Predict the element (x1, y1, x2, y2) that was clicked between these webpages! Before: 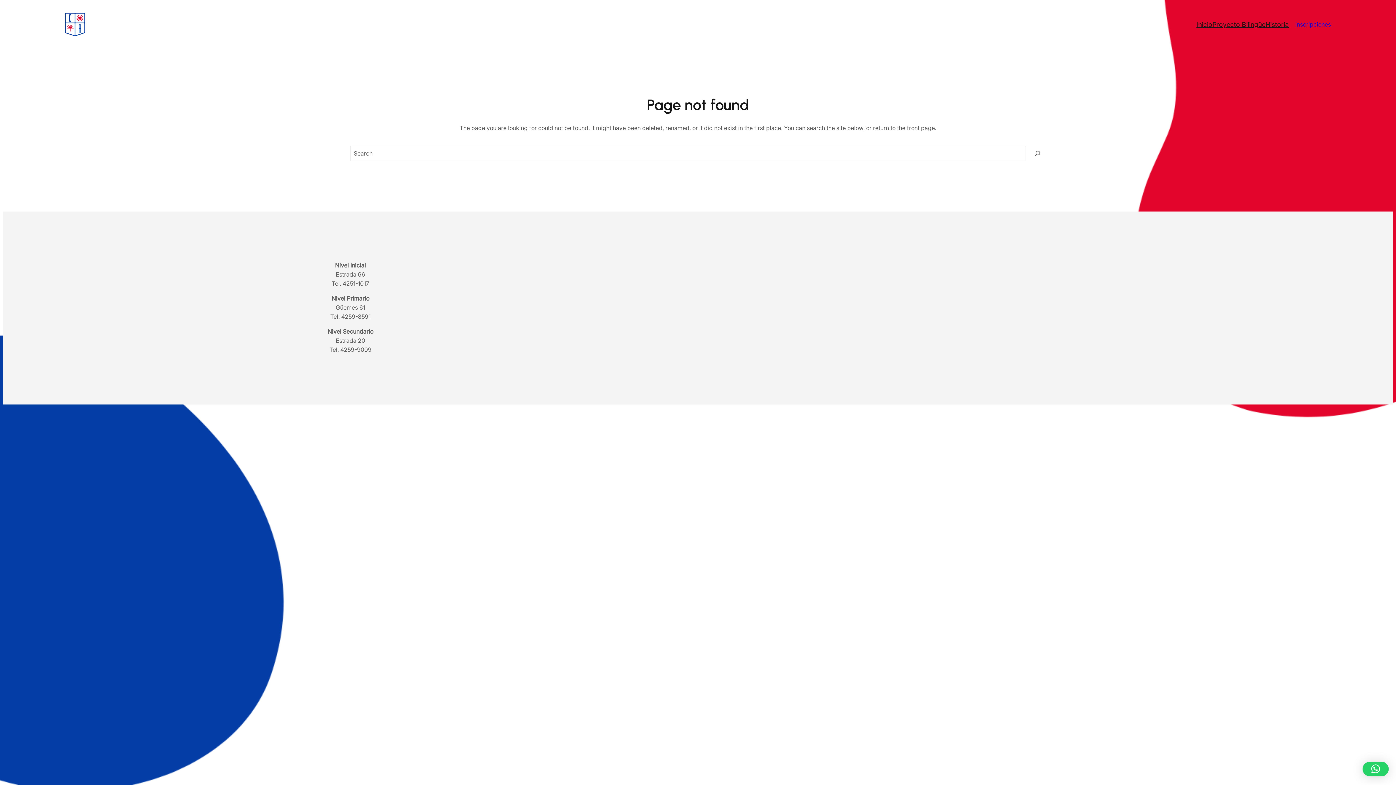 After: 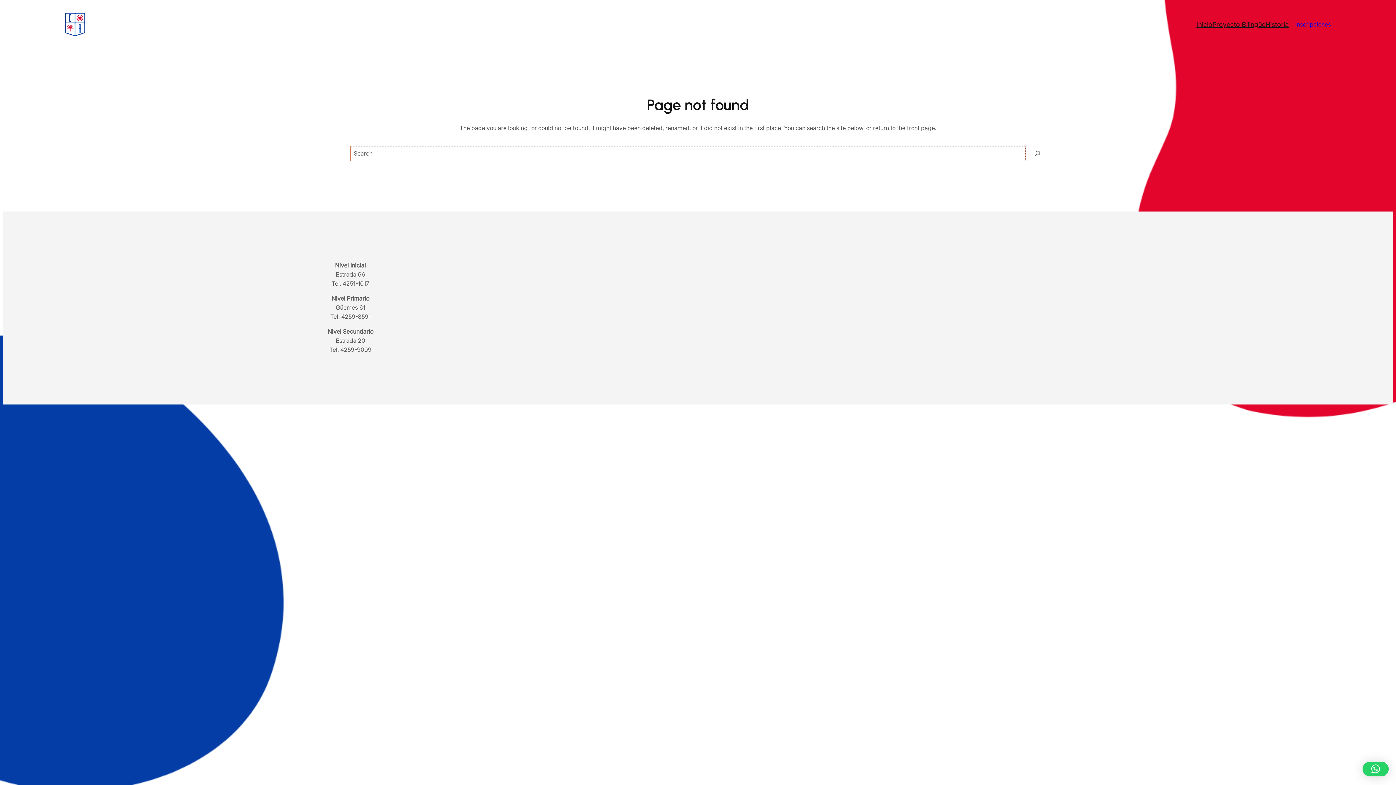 Action: bbox: (1029, 145, 1045, 161) label: Search